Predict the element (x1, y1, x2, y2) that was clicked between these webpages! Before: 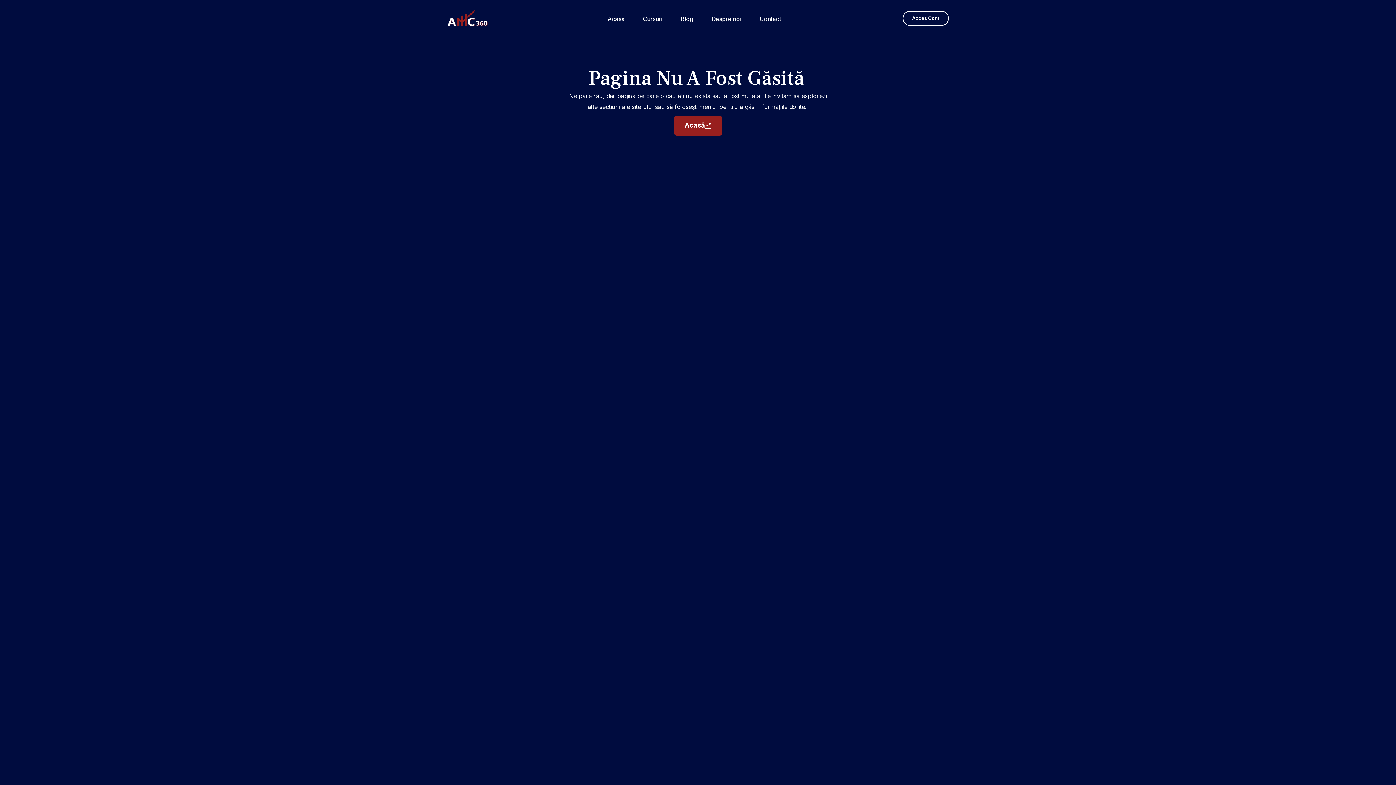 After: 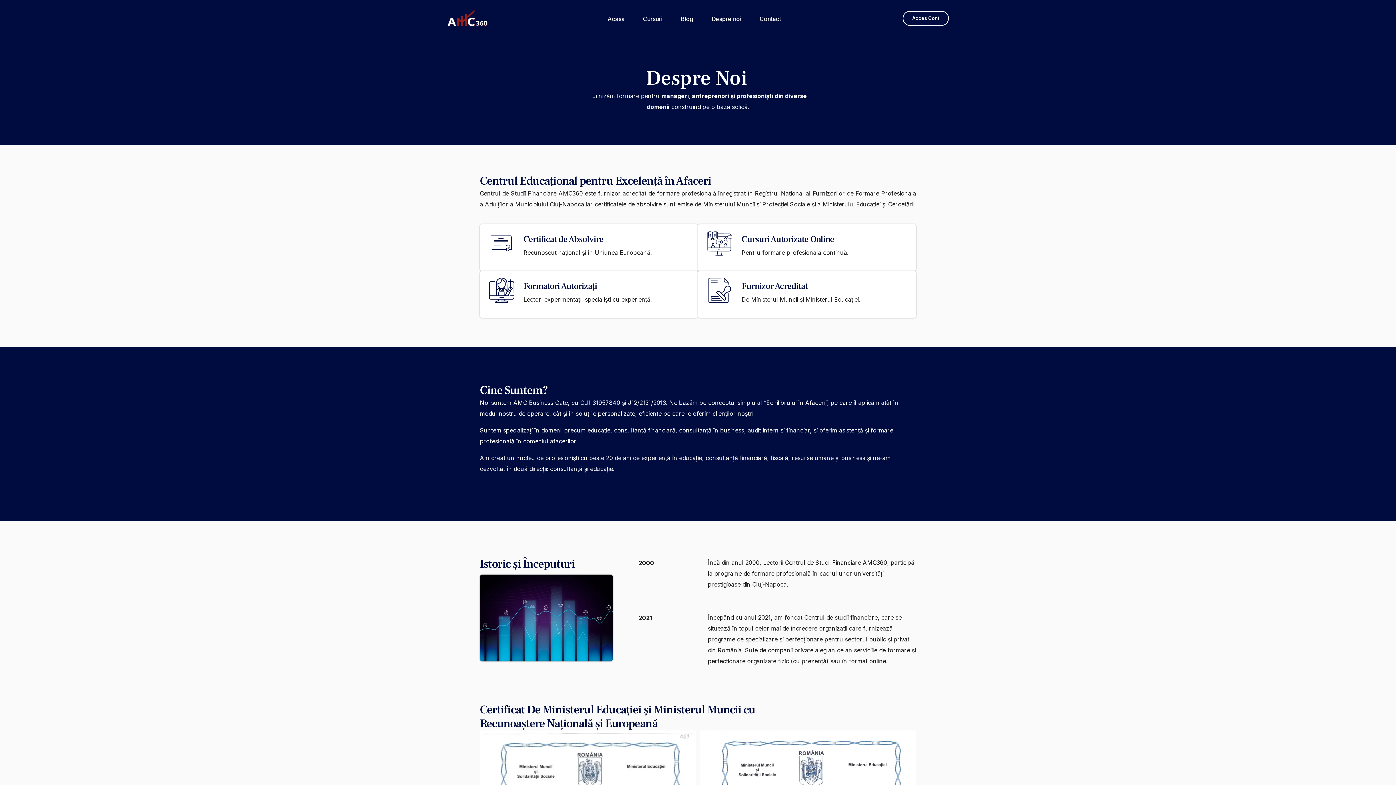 Action: label: Despre noi bbox: (702, 0, 750, 36)